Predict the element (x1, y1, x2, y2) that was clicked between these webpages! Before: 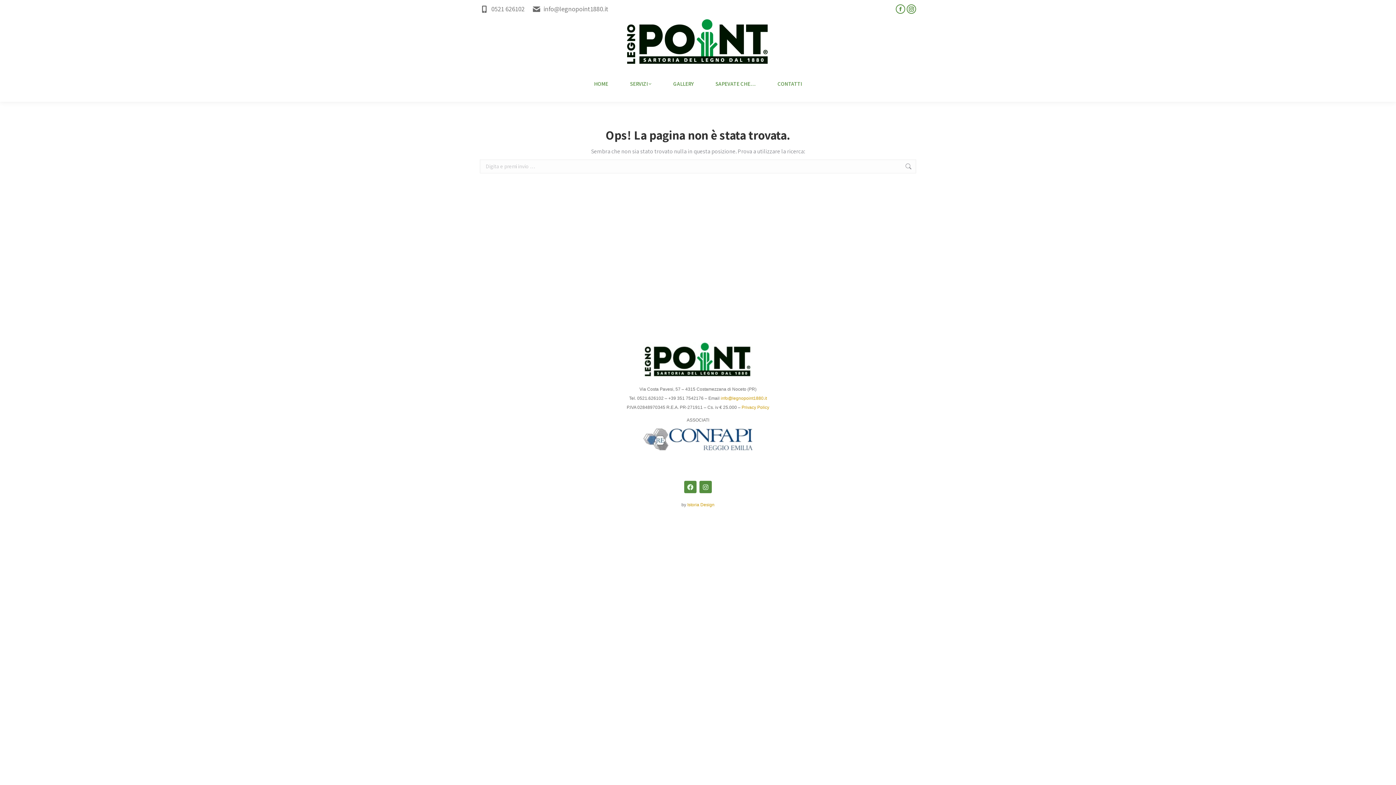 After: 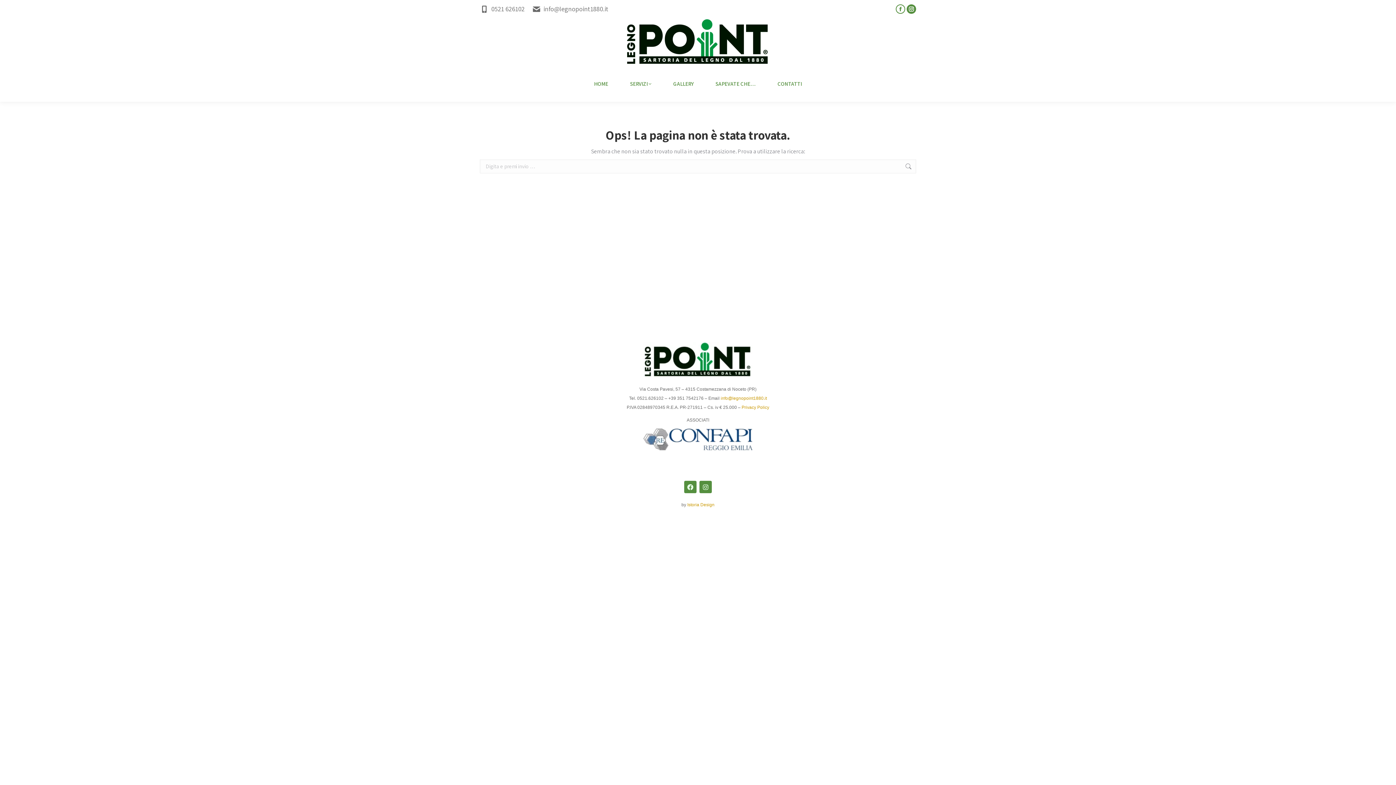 Action: label: Instagram page opens in new window bbox: (906, 4, 916, 13)